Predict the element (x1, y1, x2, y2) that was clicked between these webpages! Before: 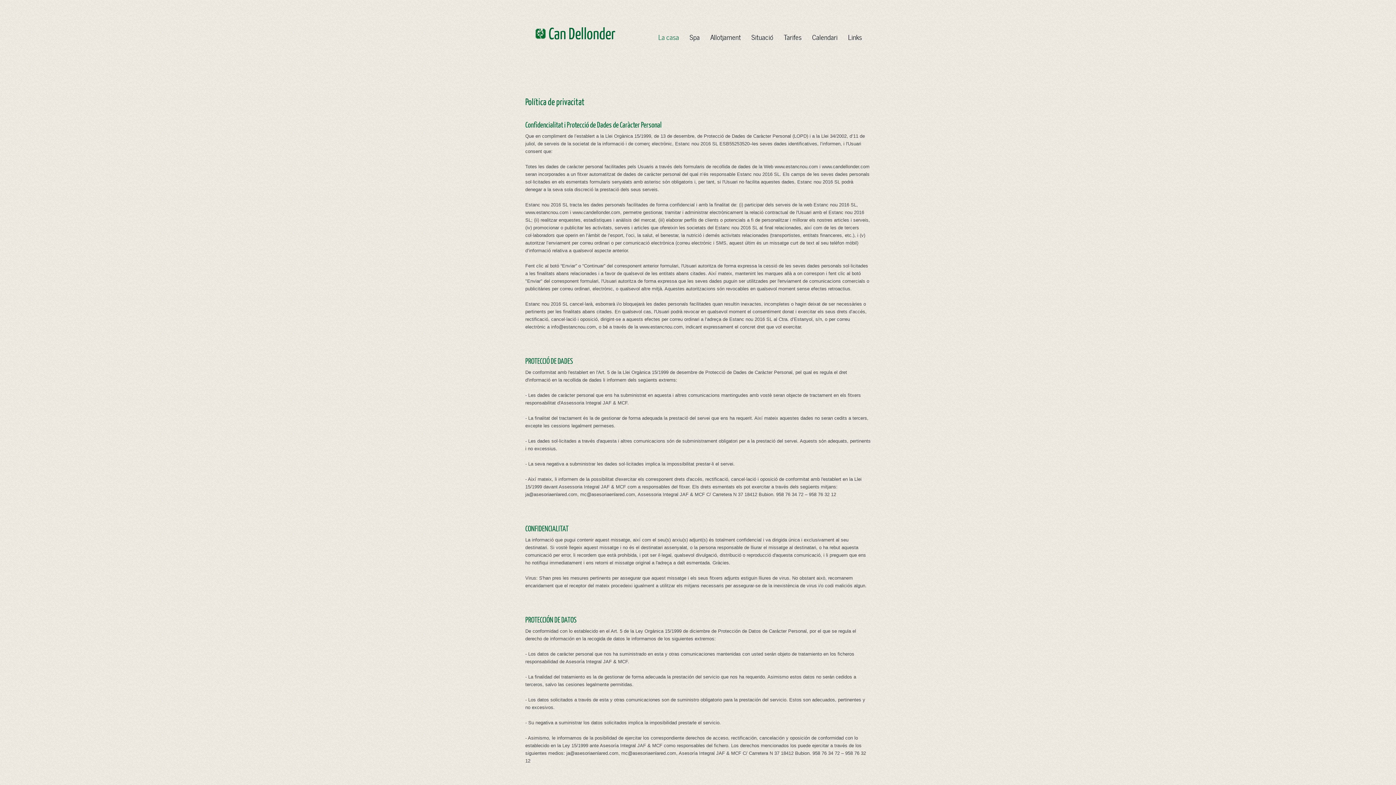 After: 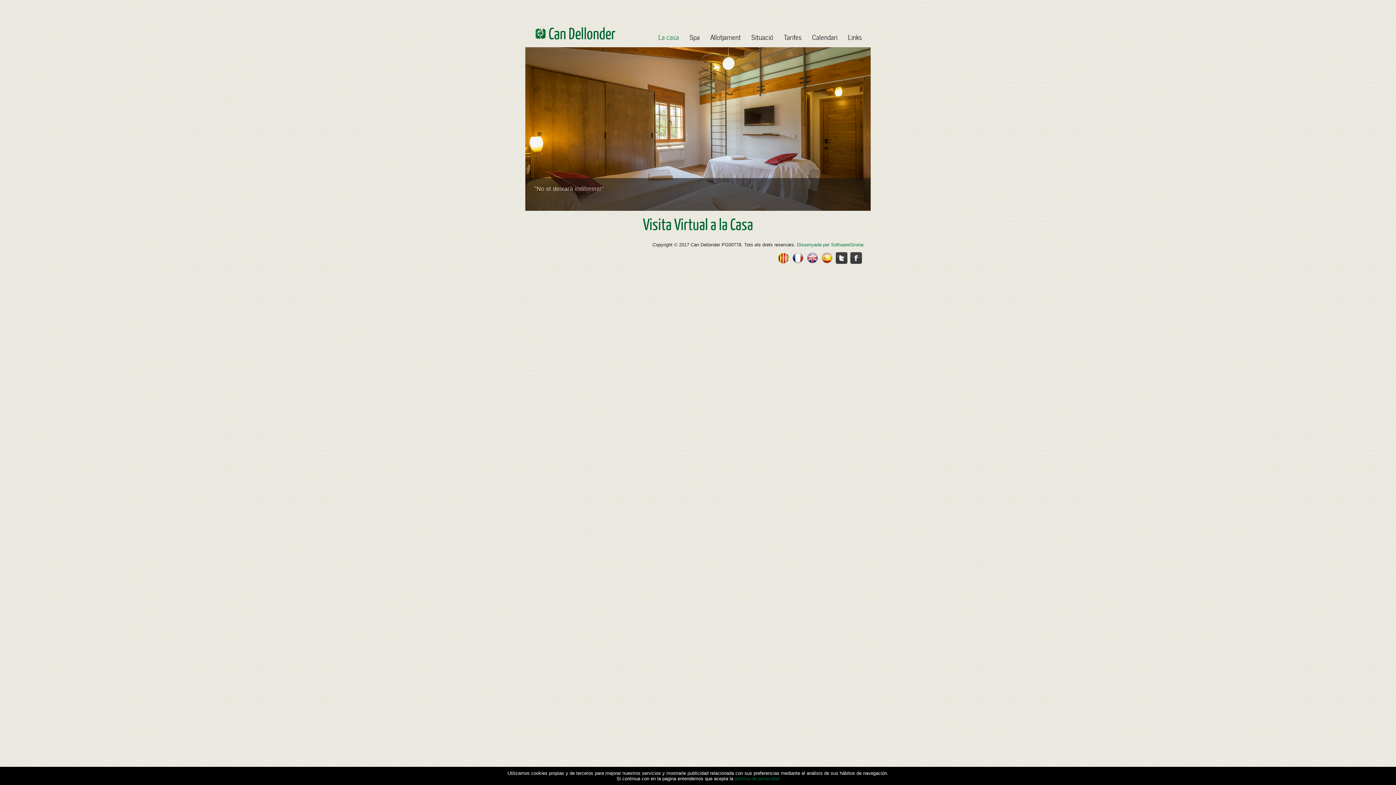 Action: bbox: (653, 29, 684, 44) label: La casa